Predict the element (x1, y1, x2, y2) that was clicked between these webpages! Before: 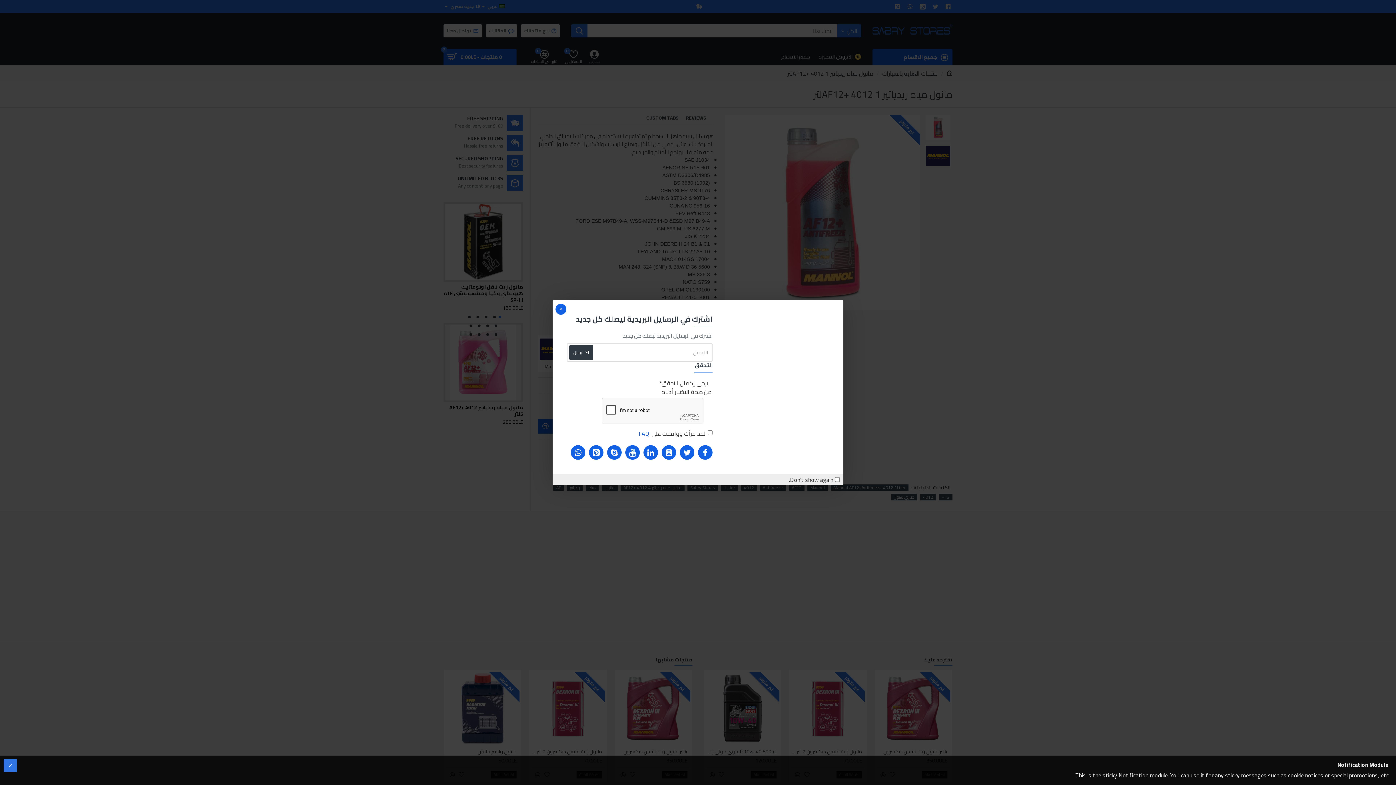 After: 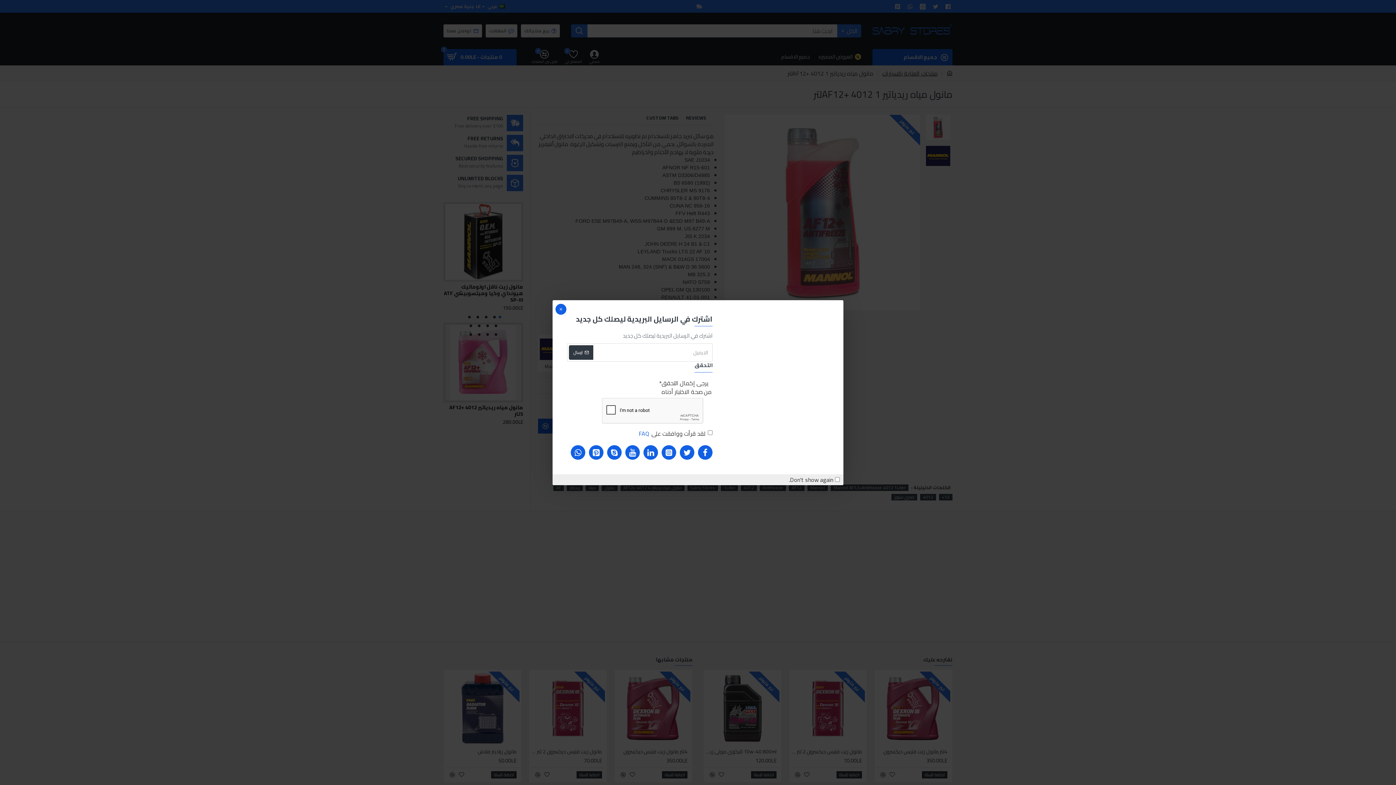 Action: bbox: (3, 759, 16, 772)